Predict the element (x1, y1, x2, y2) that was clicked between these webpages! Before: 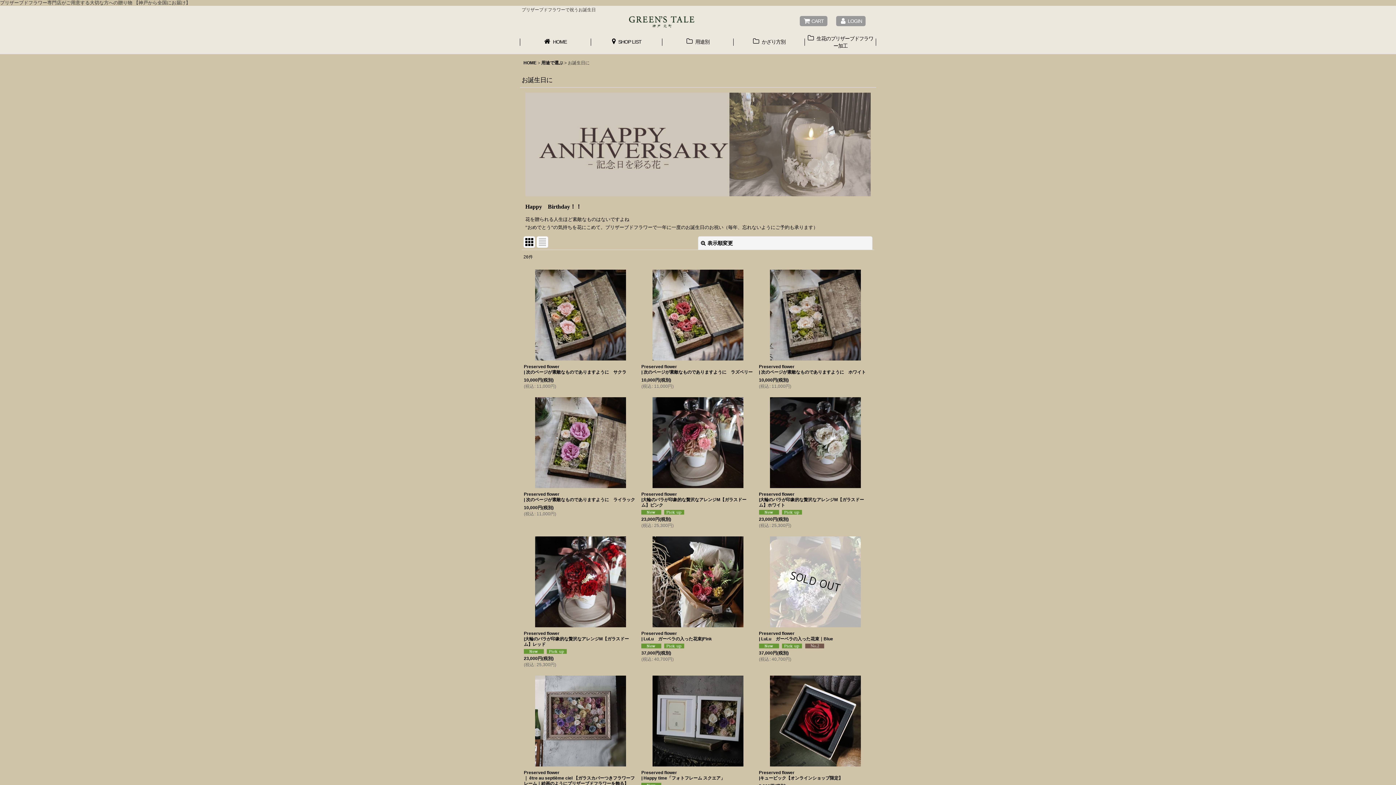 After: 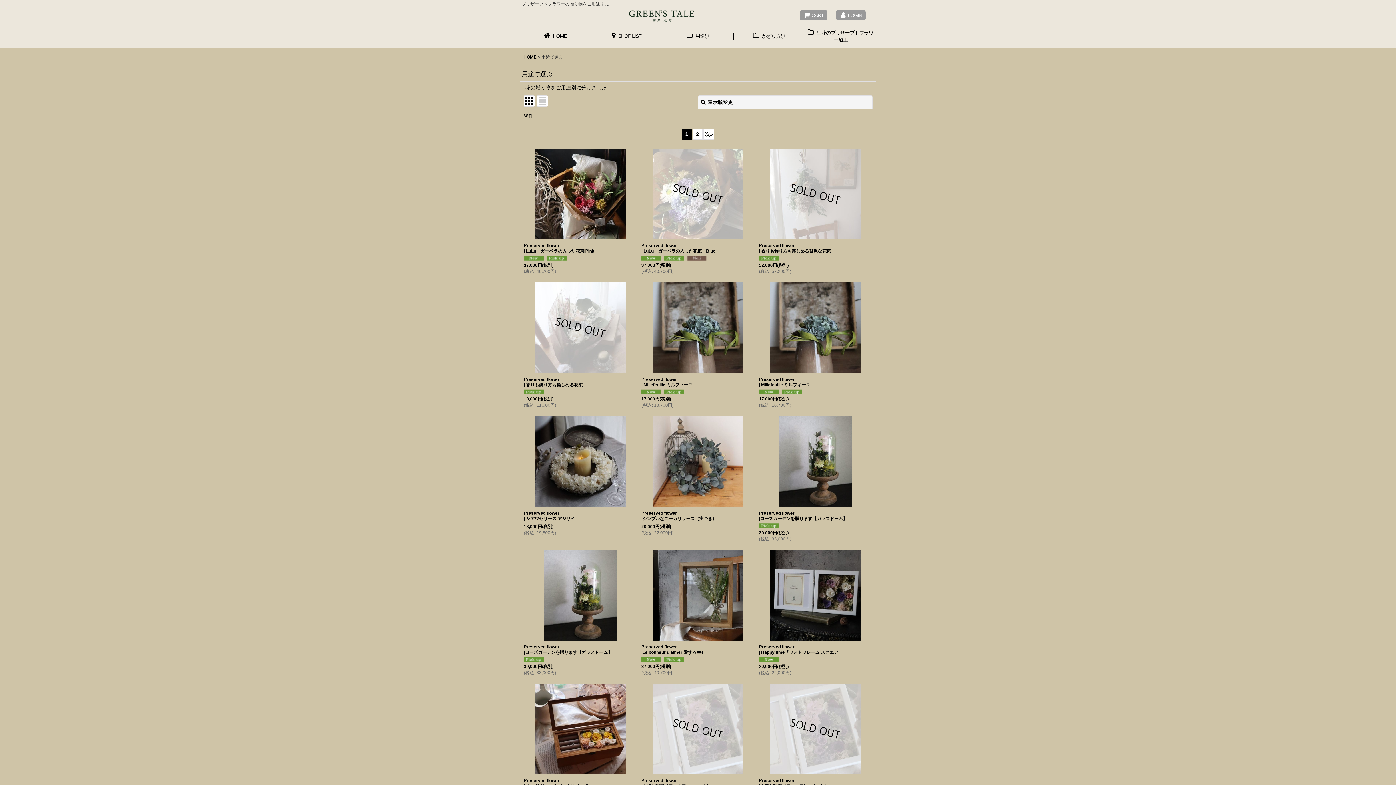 Action: label: 用途で選ぶ bbox: (541, 60, 563, 65)